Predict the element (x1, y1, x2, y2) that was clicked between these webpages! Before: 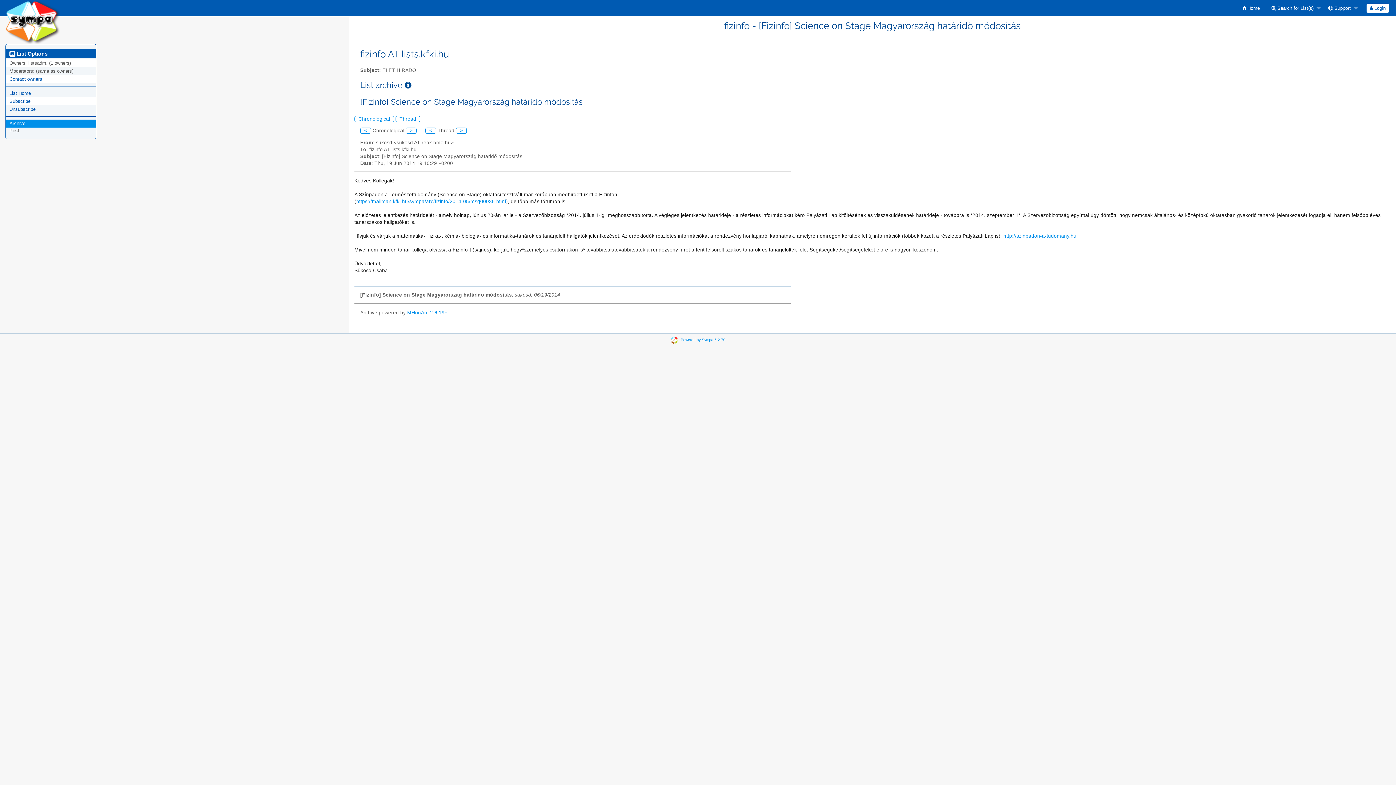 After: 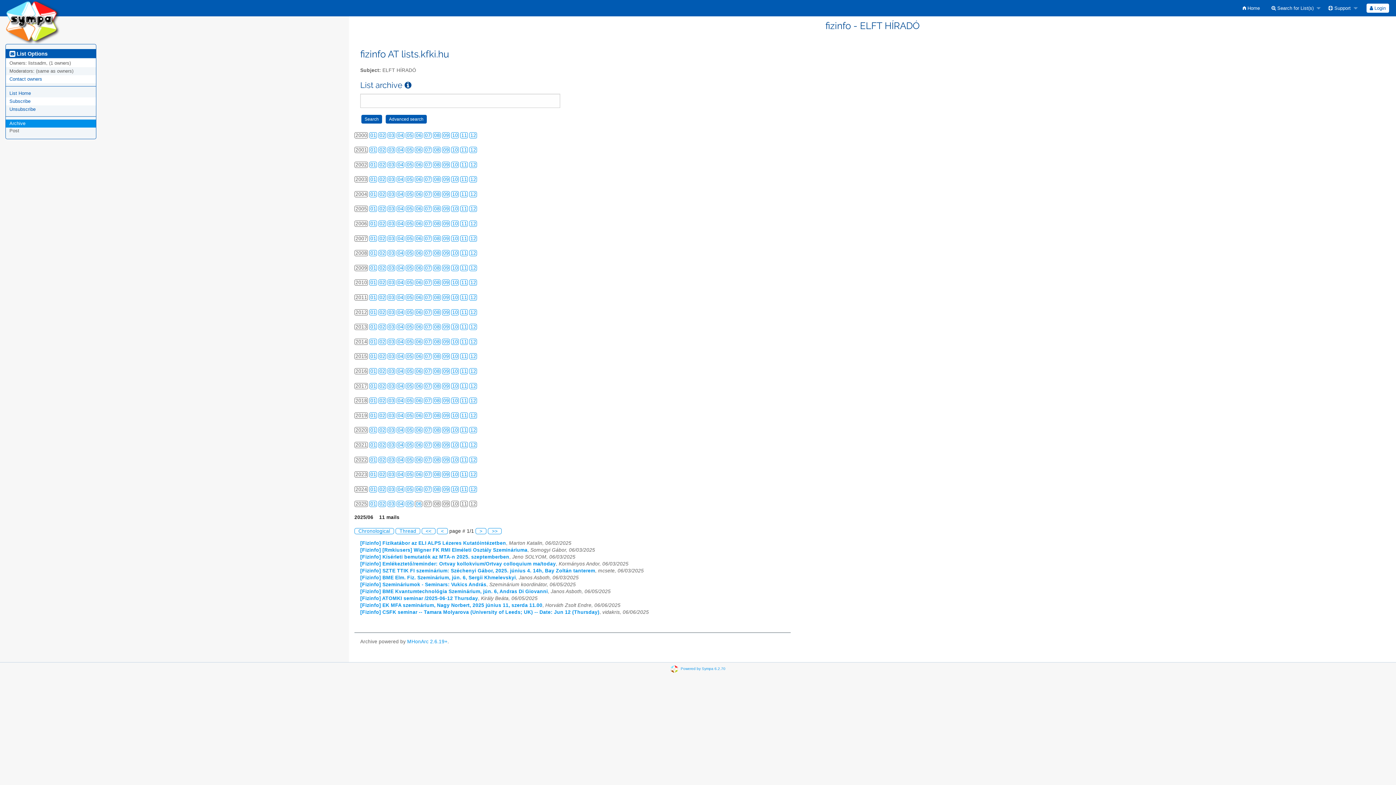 Action: bbox: (9, 120, 25, 126) label: Archive